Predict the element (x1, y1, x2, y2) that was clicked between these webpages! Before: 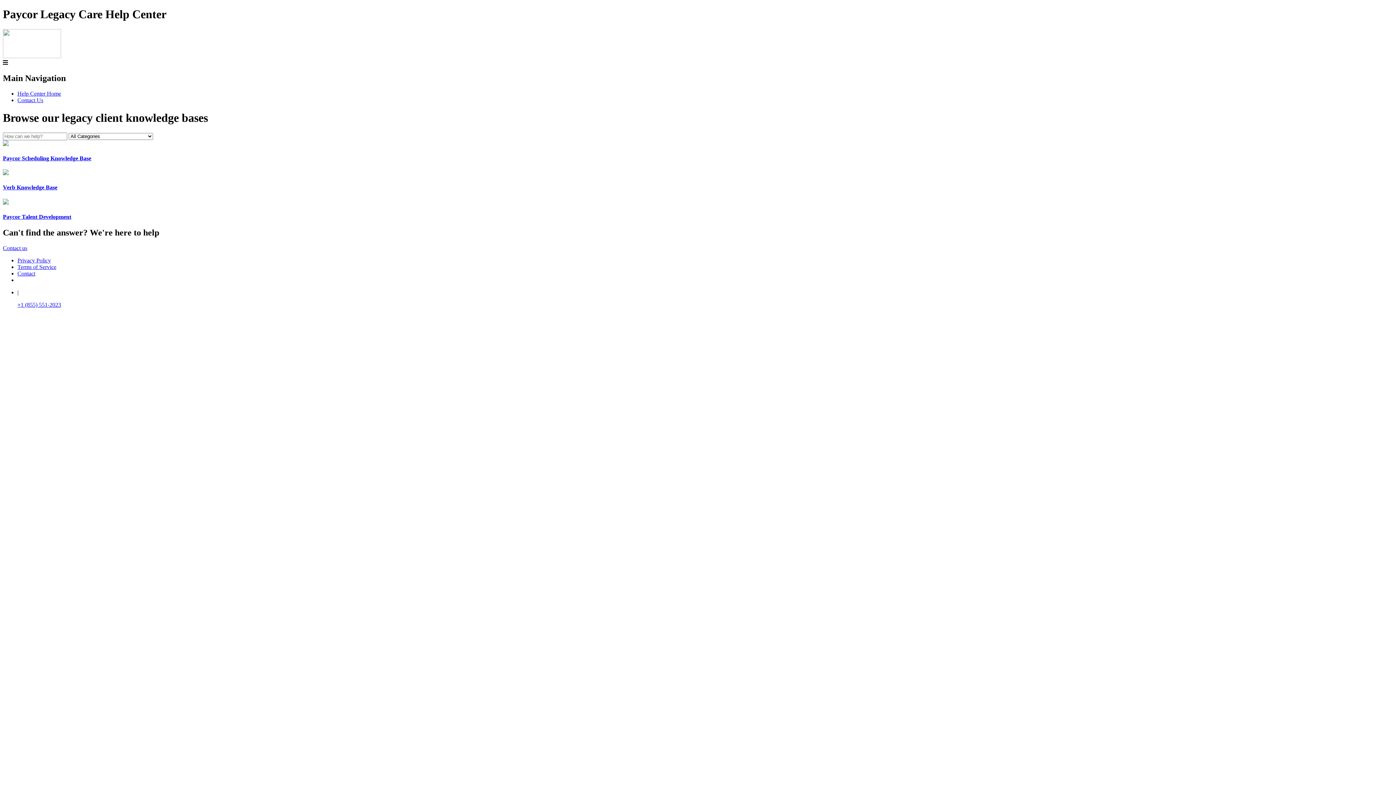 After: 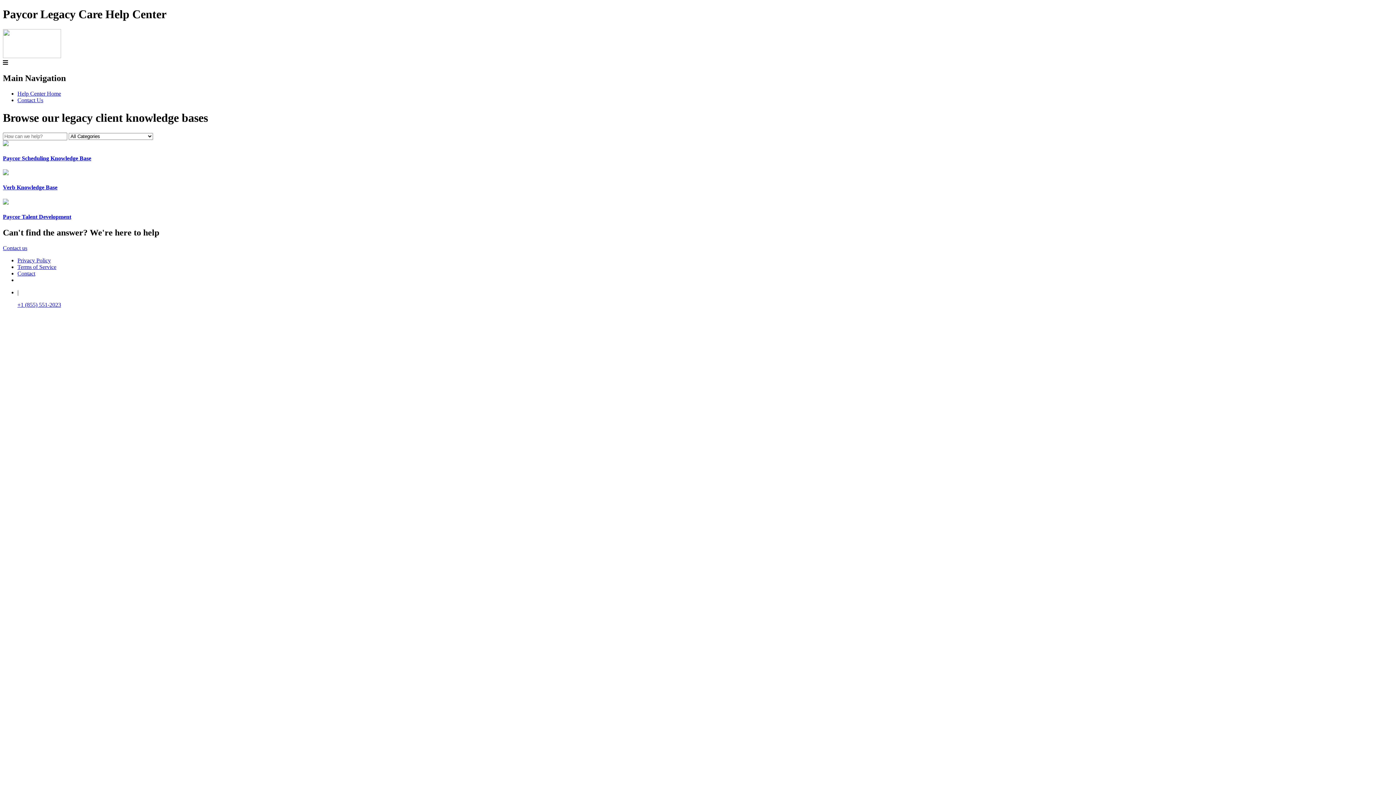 Action: bbox: (2, 53, 61, 59)